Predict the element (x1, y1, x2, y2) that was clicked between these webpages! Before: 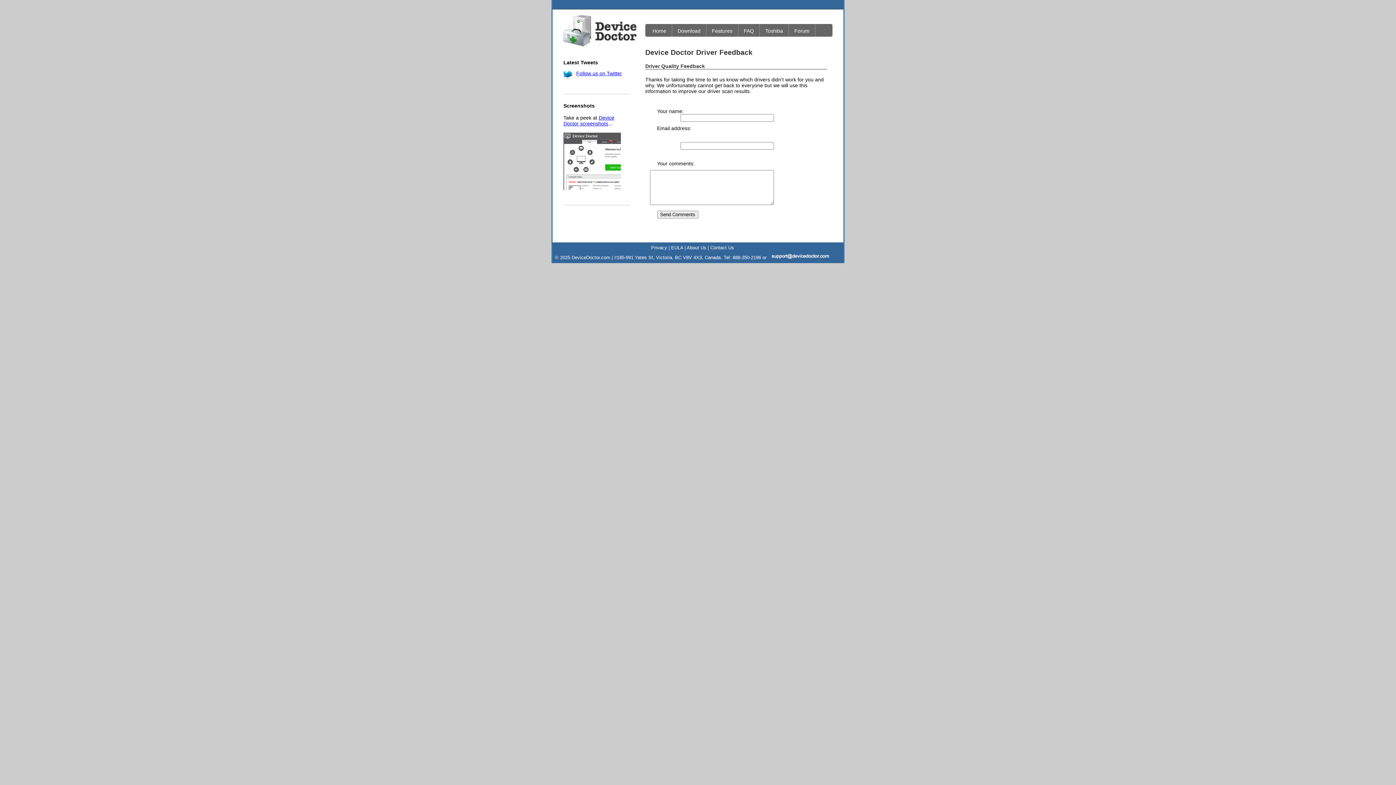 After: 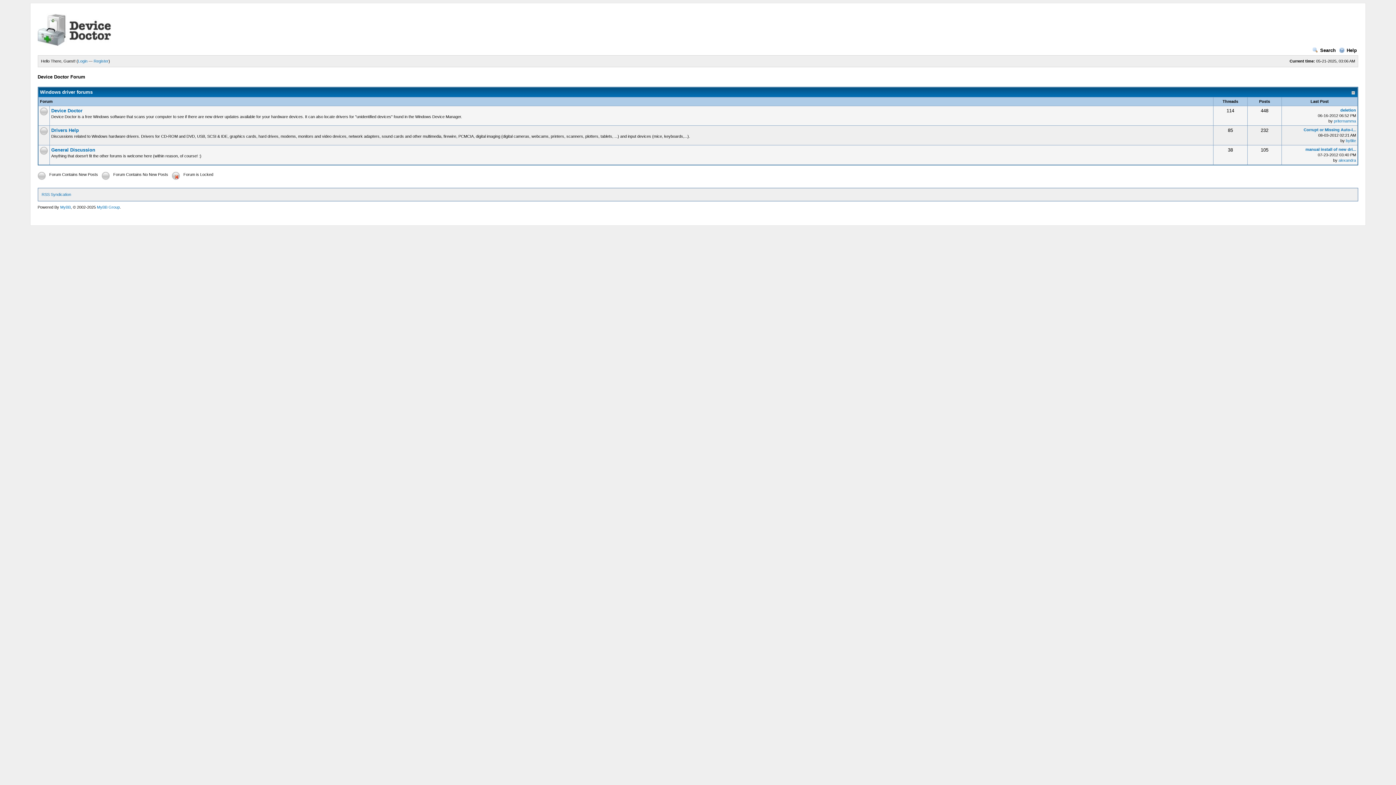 Action: label: Forum bbox: (794, 28, 809, 33)